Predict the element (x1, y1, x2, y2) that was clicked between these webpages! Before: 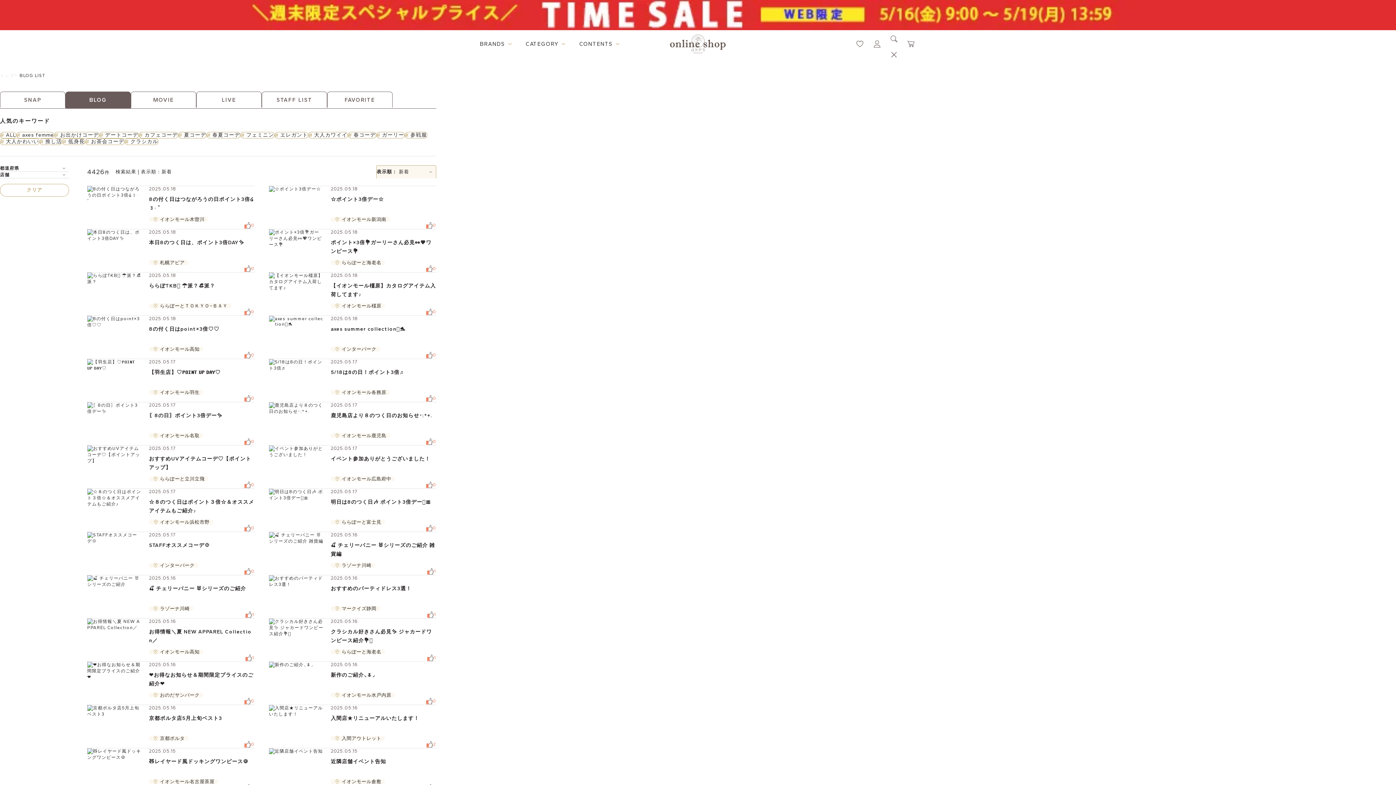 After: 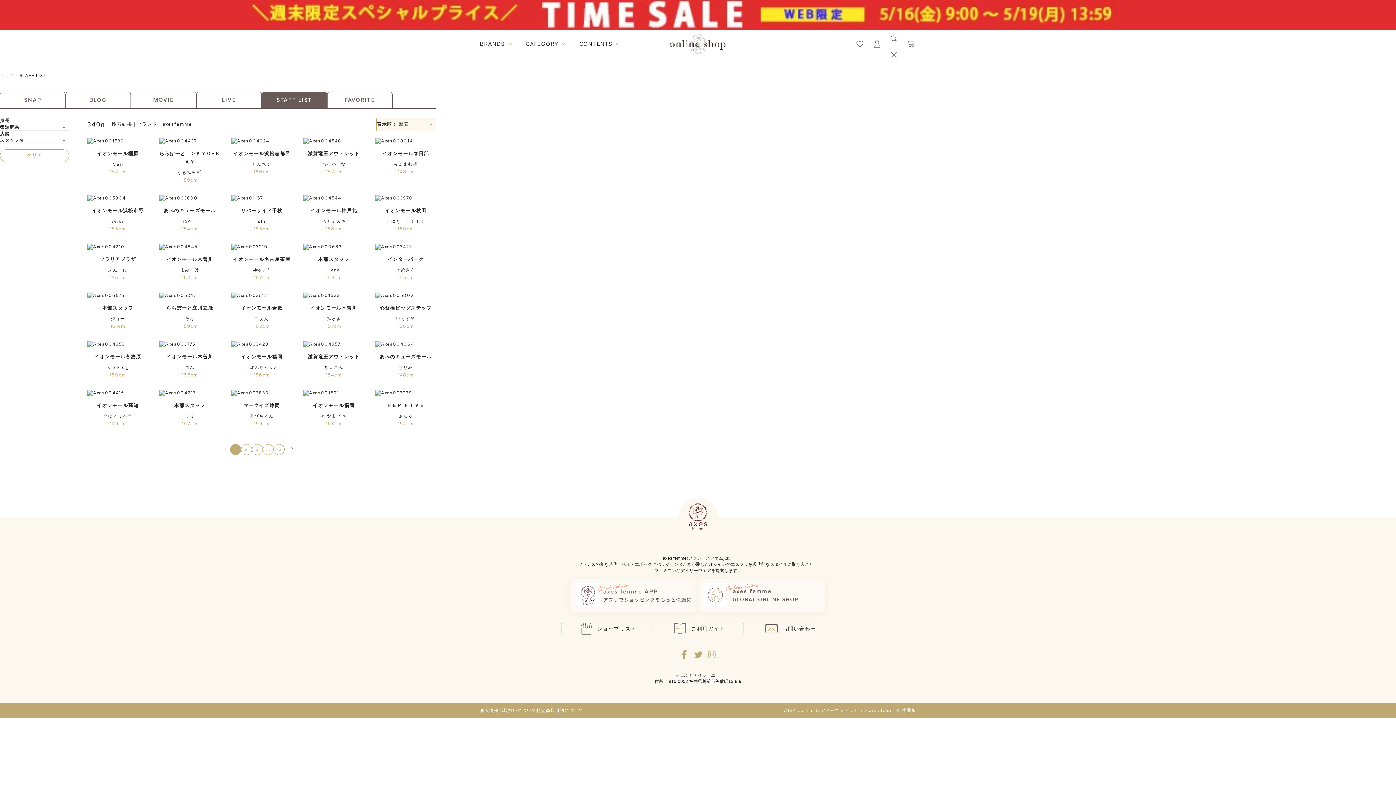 Action: label: STAFF LIST bbox: (262, 91, 326, 108)